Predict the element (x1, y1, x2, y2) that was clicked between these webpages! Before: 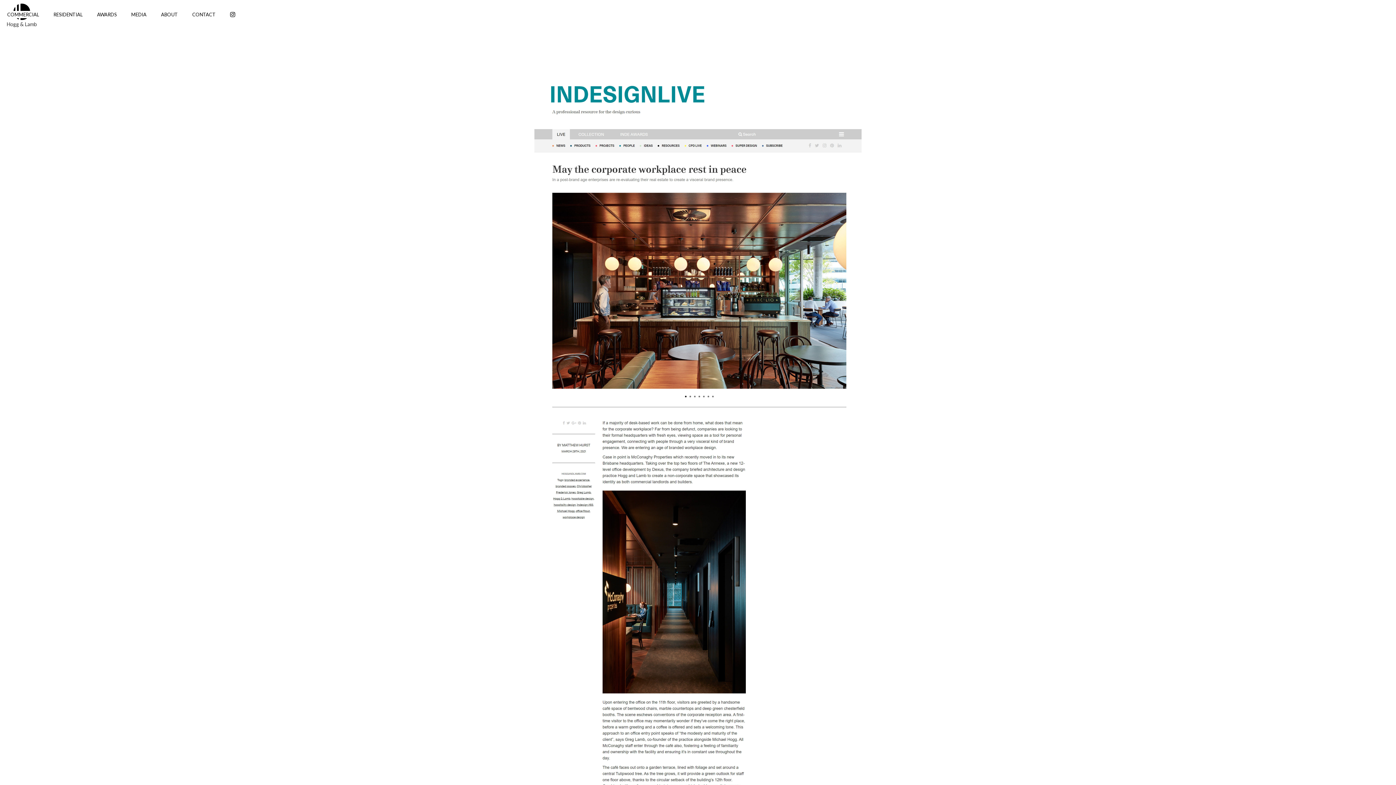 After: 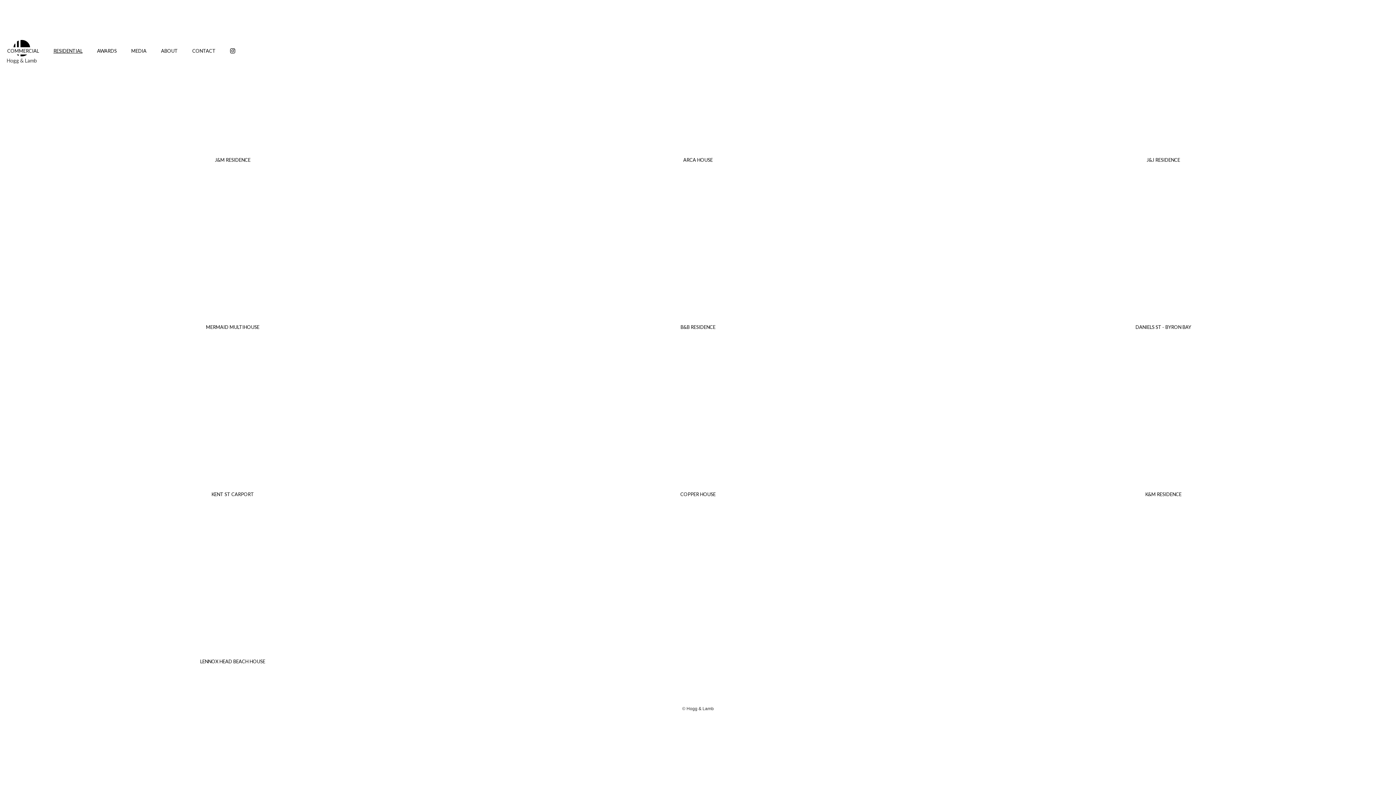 Action: label: RESIDENTIAL bbox: (46, 10, 89, 18)